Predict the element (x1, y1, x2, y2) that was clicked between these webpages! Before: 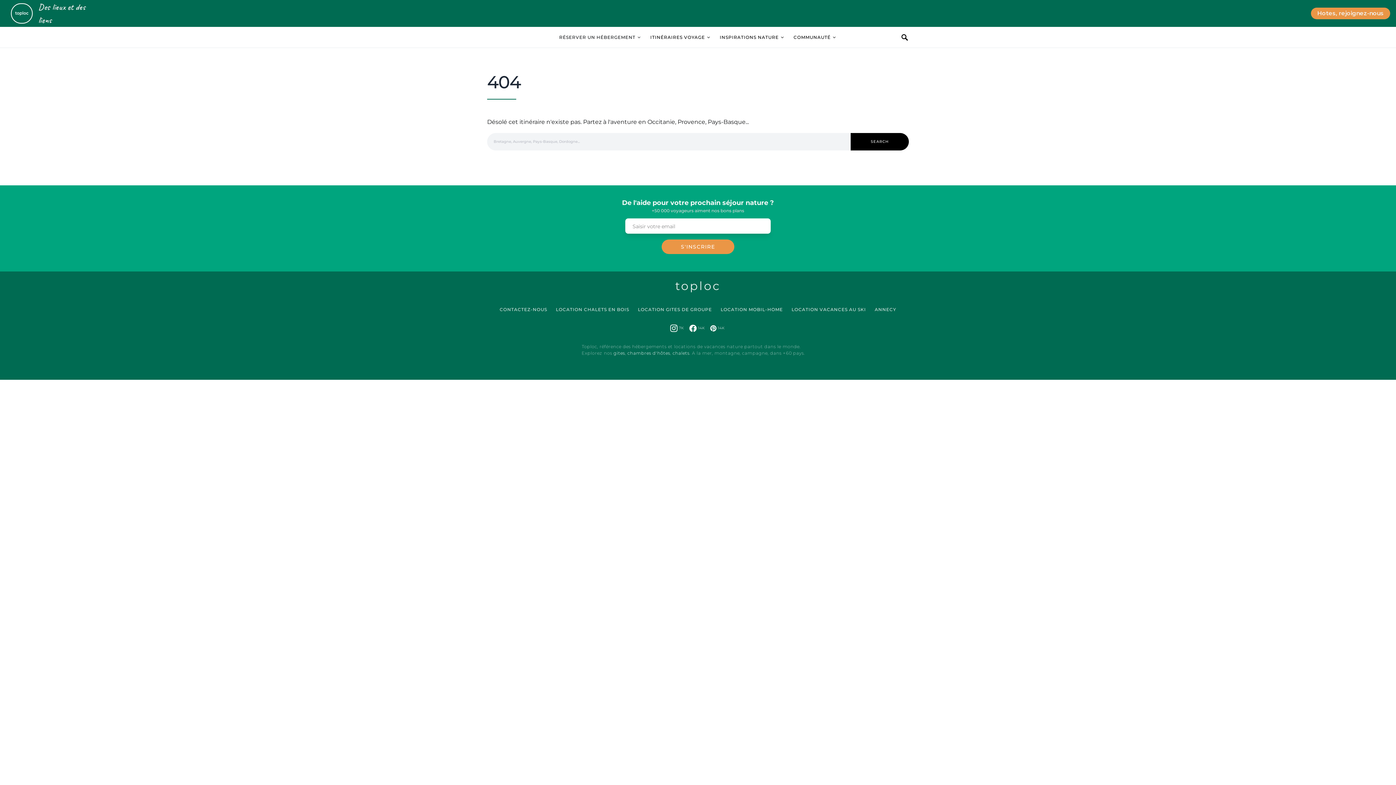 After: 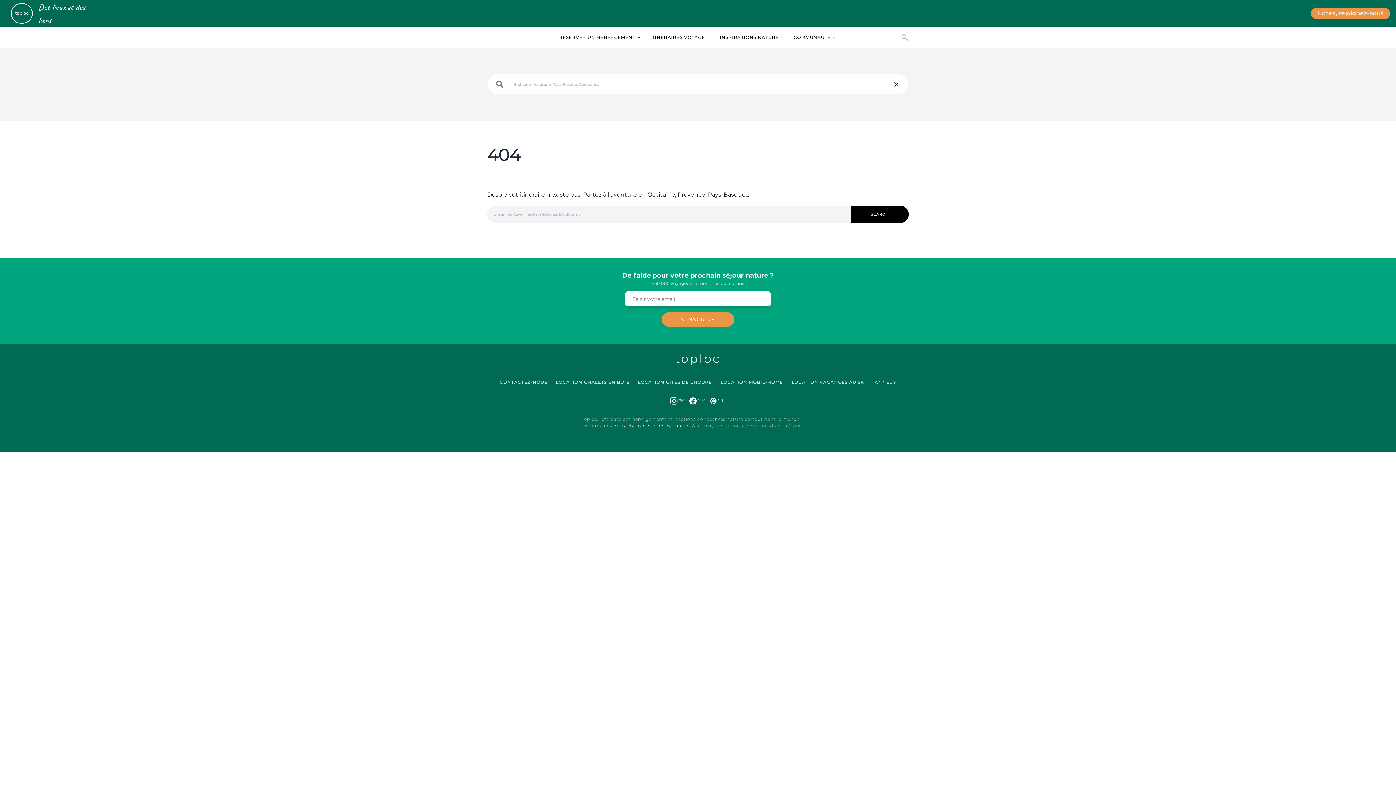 Action: bbox: (901, 31, 909, 43)